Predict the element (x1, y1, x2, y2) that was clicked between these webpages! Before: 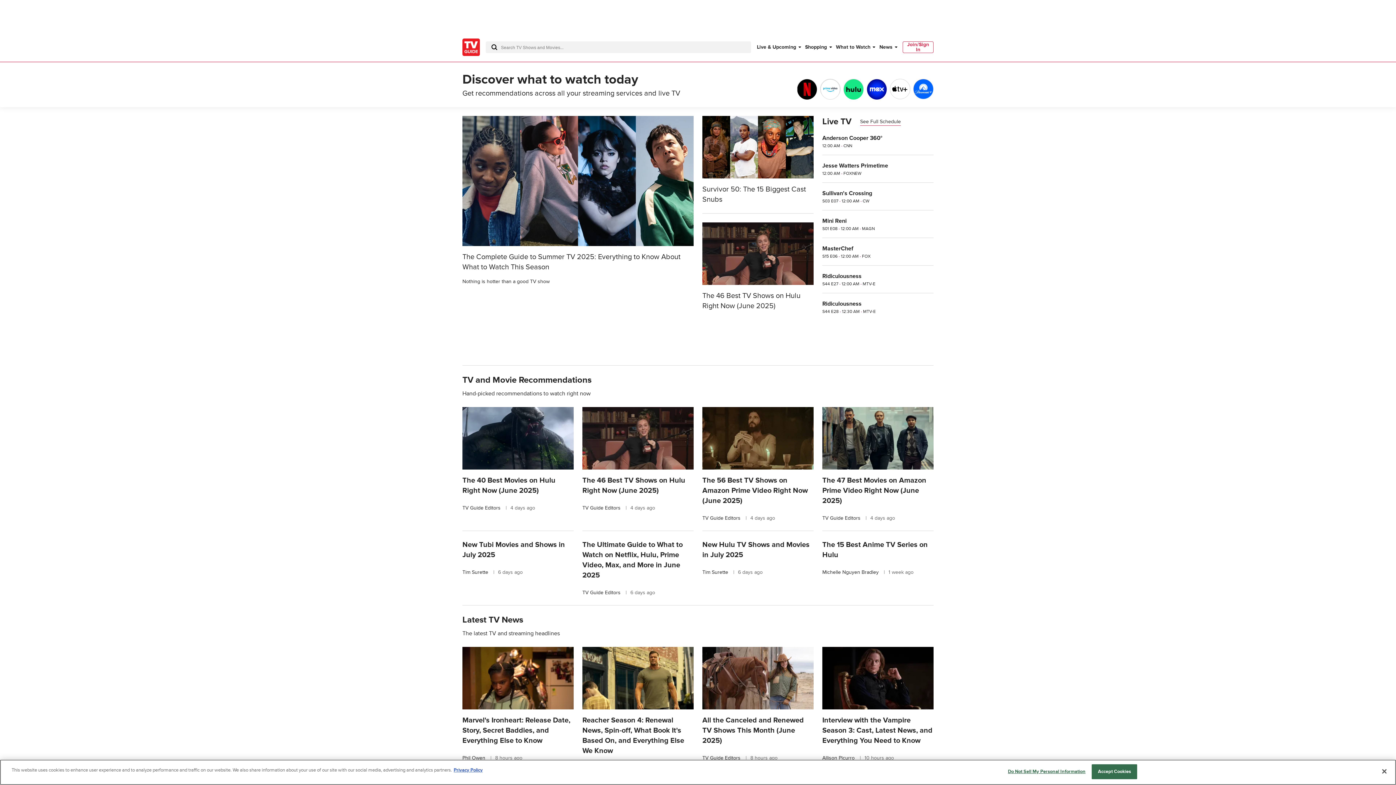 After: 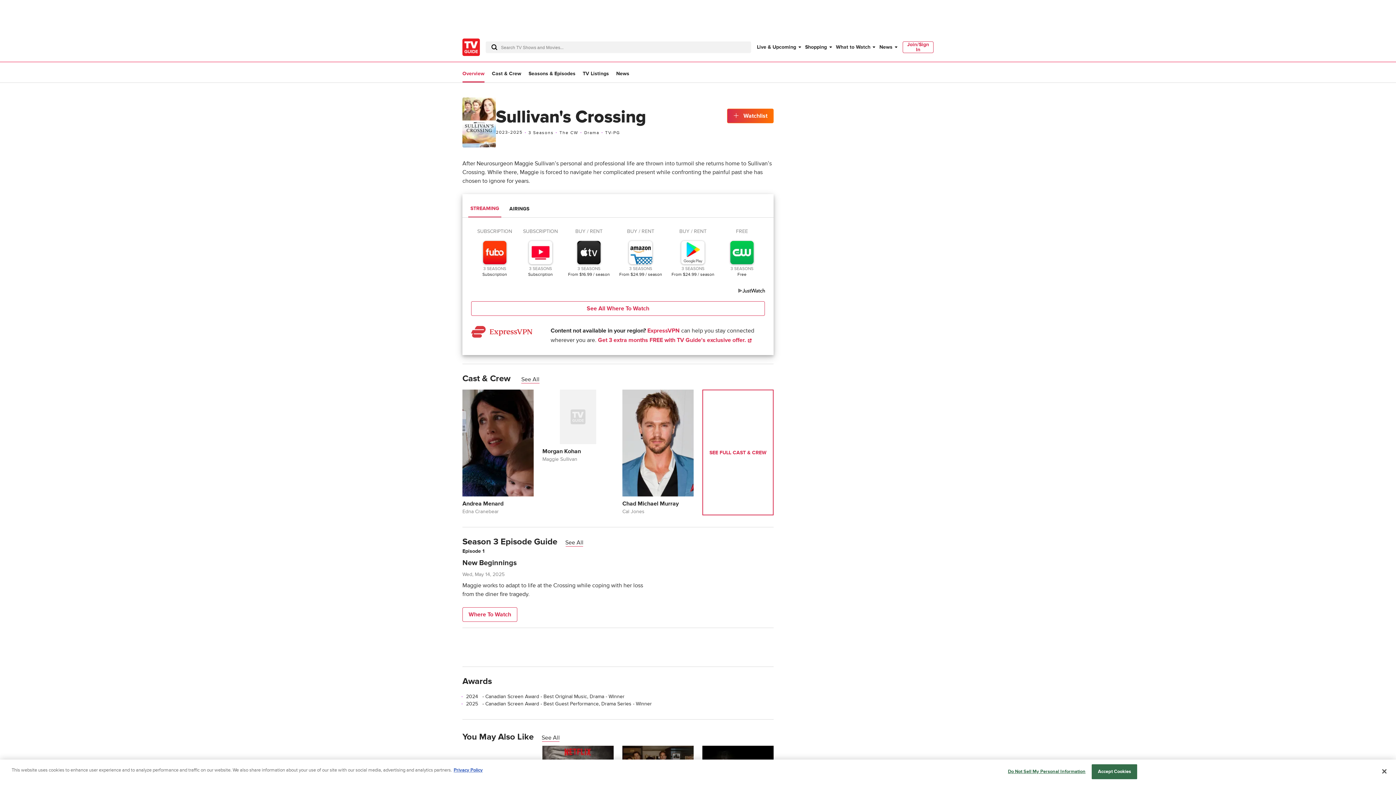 Action: label: Sullivan's Crossing
S03 E07 · 12:00 AM · CW bbox: (822, 188, 933, 204)